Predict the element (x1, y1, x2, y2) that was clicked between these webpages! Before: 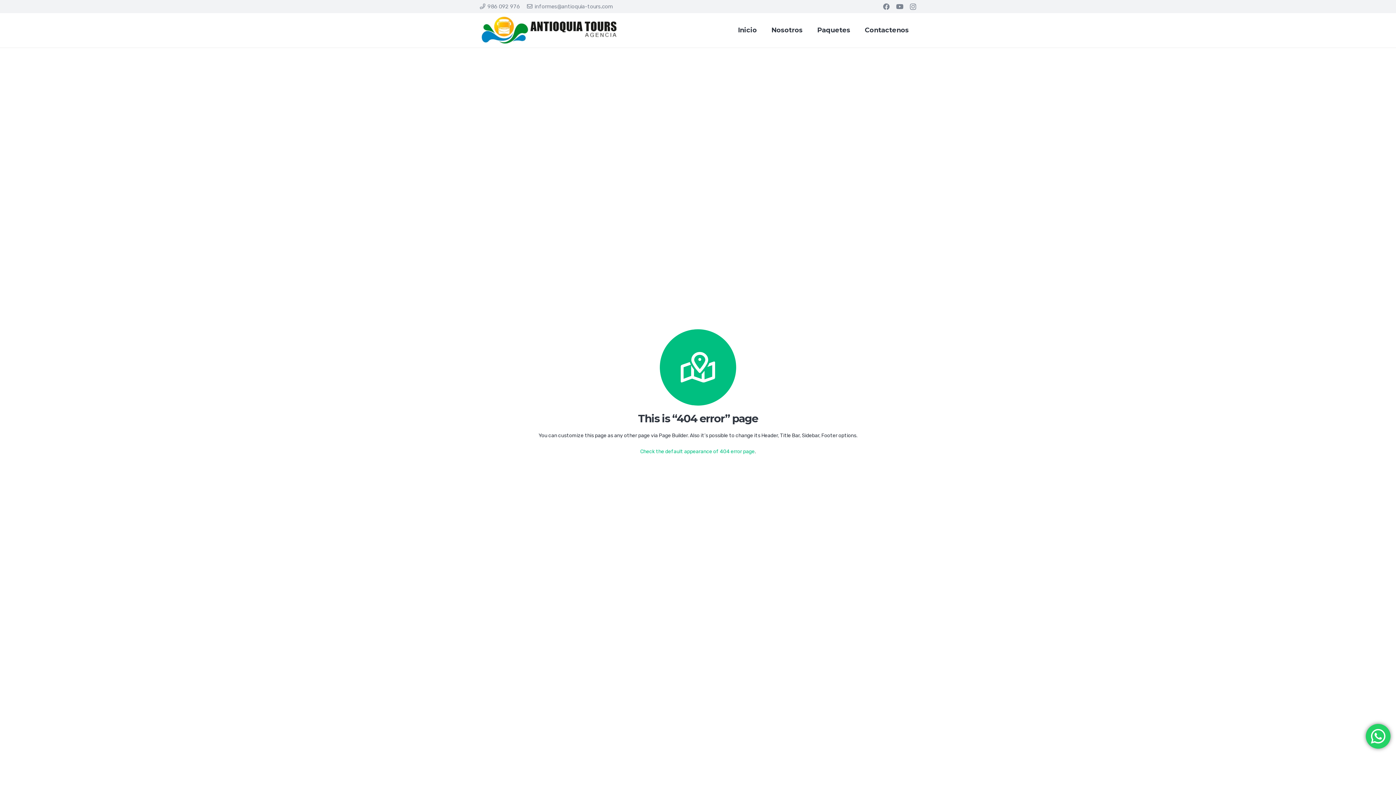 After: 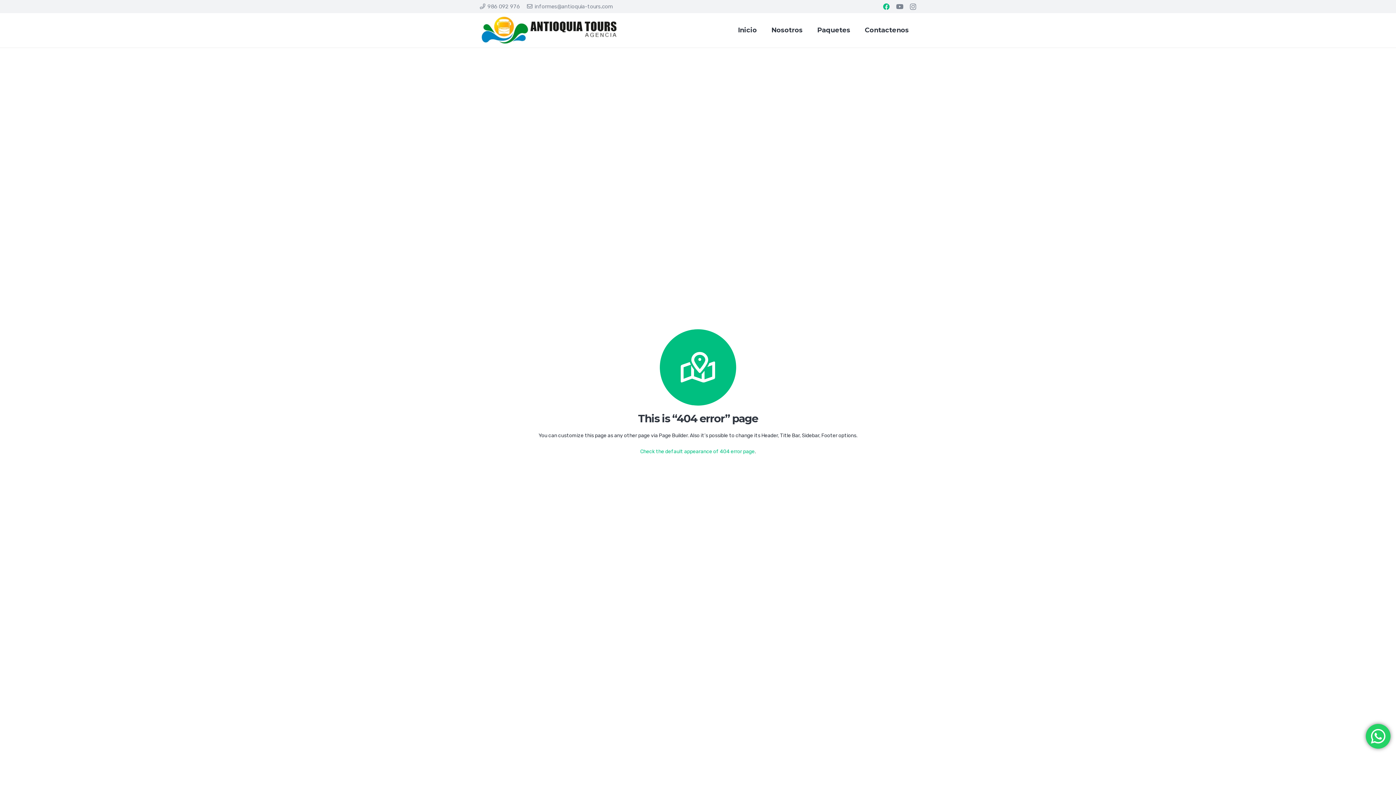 Action: label: Facebook bbox: (883, 3, 889, 9)